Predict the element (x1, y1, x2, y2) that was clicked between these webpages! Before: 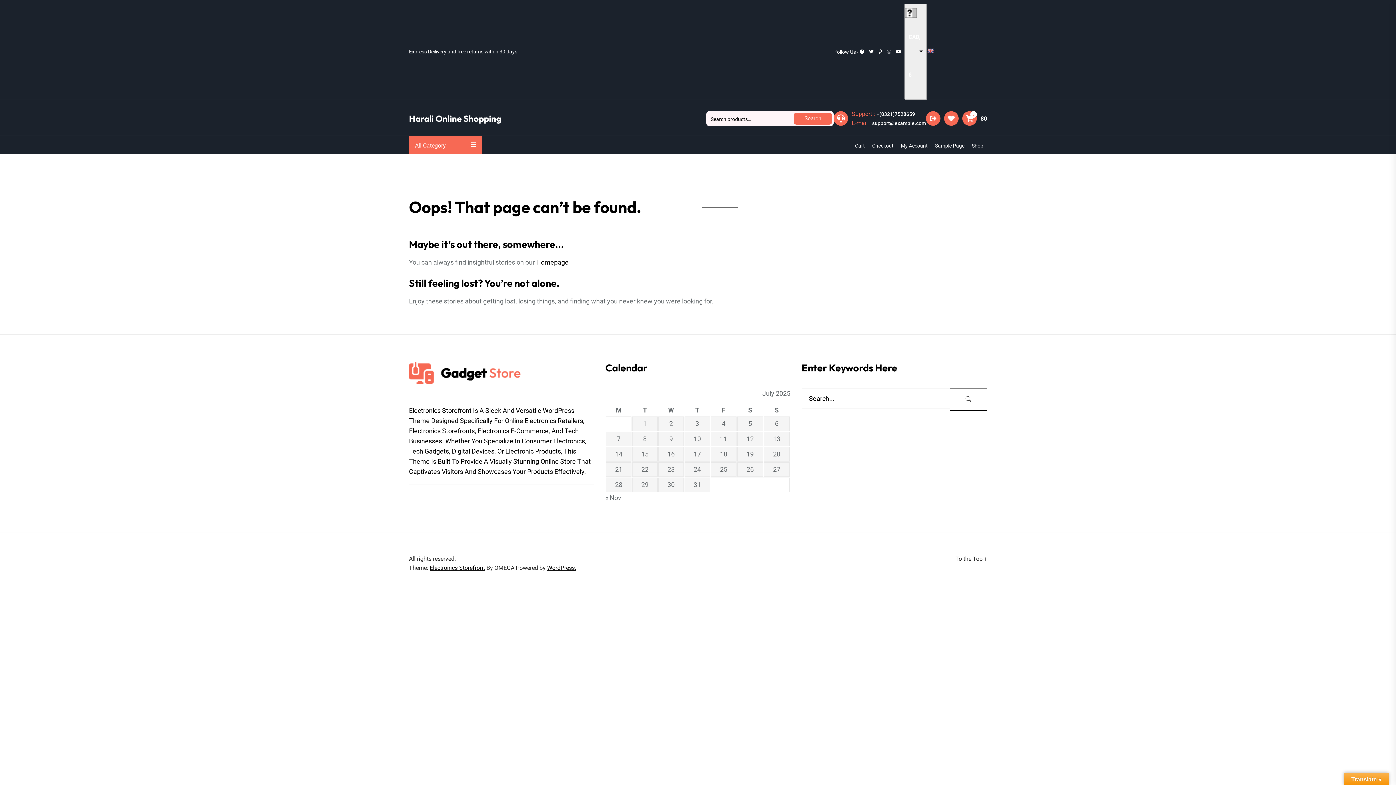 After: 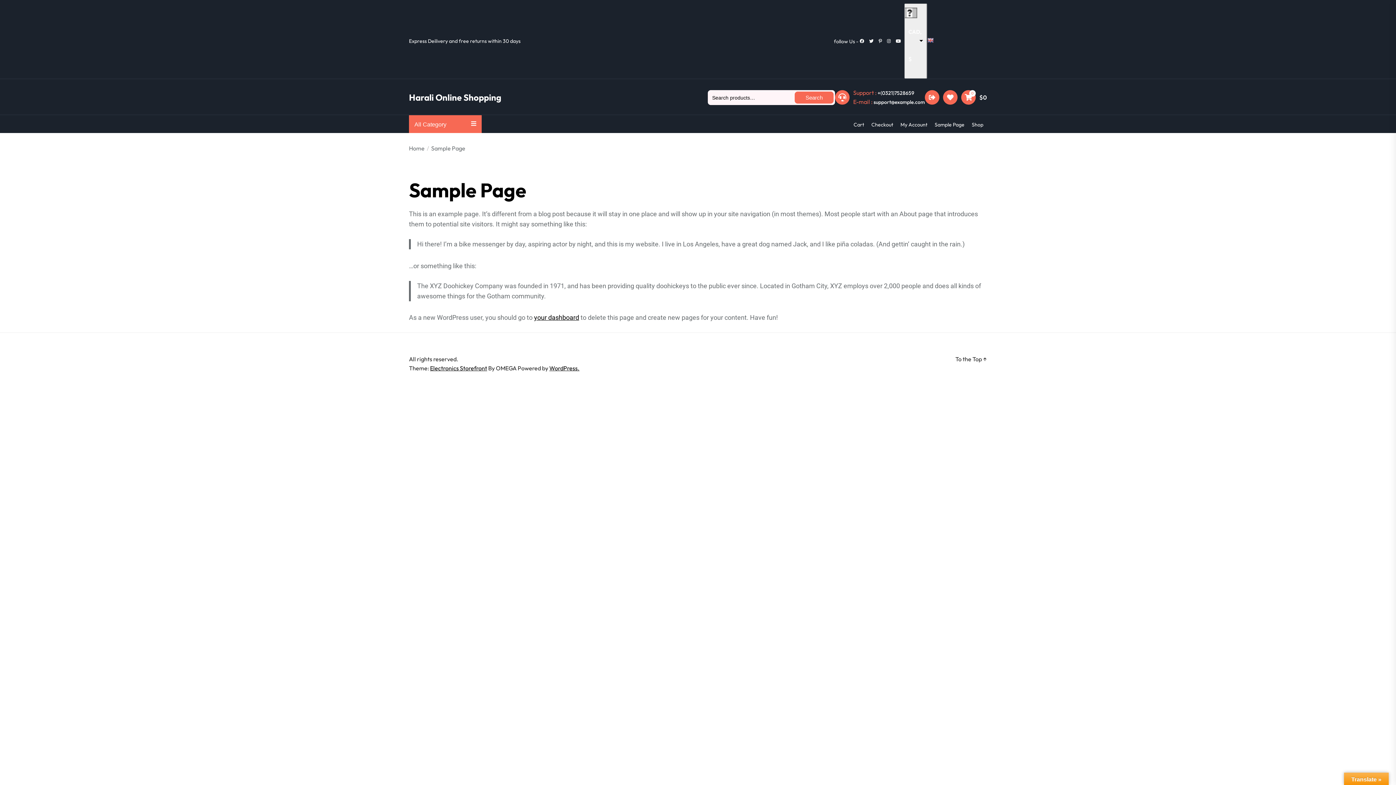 Action: label: Sample Page bbox: (935, 143, 964, 148)